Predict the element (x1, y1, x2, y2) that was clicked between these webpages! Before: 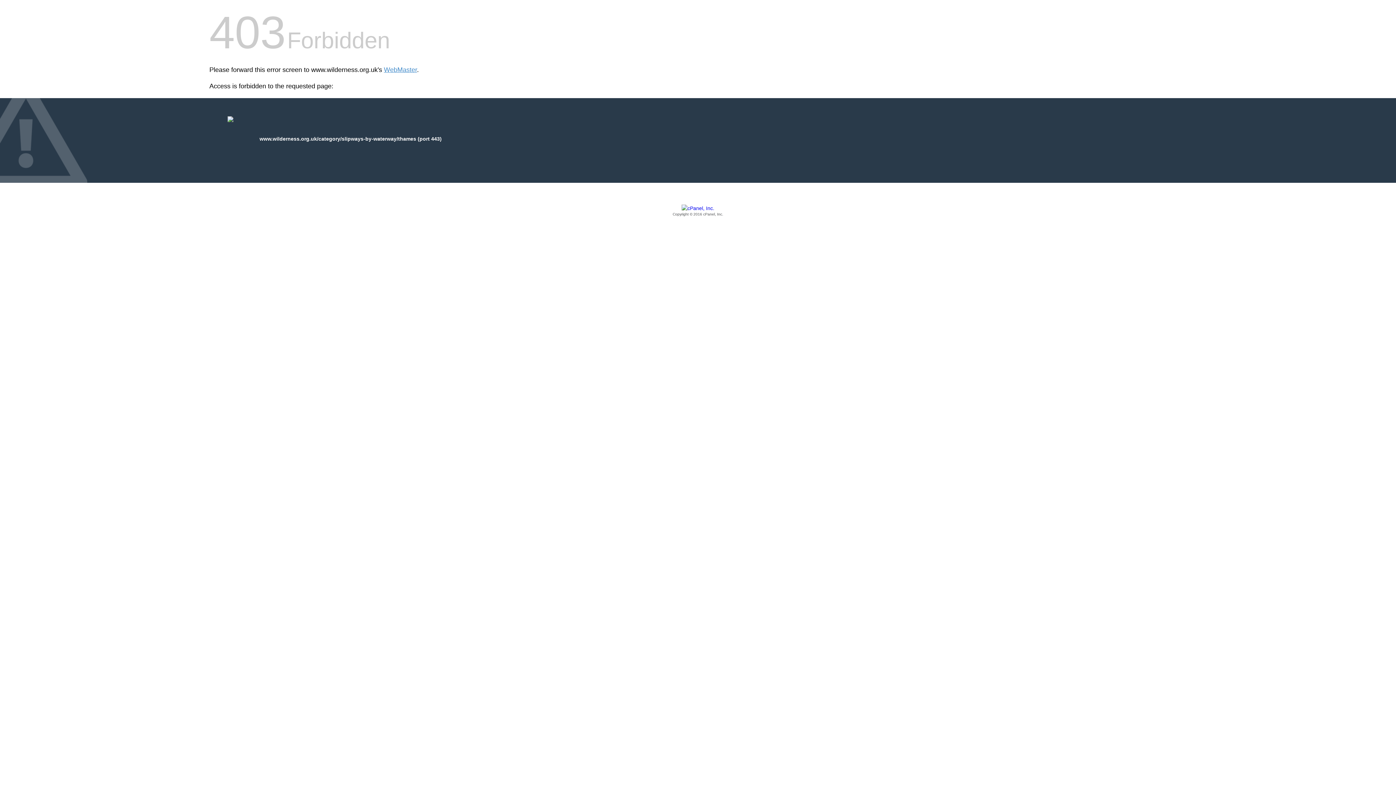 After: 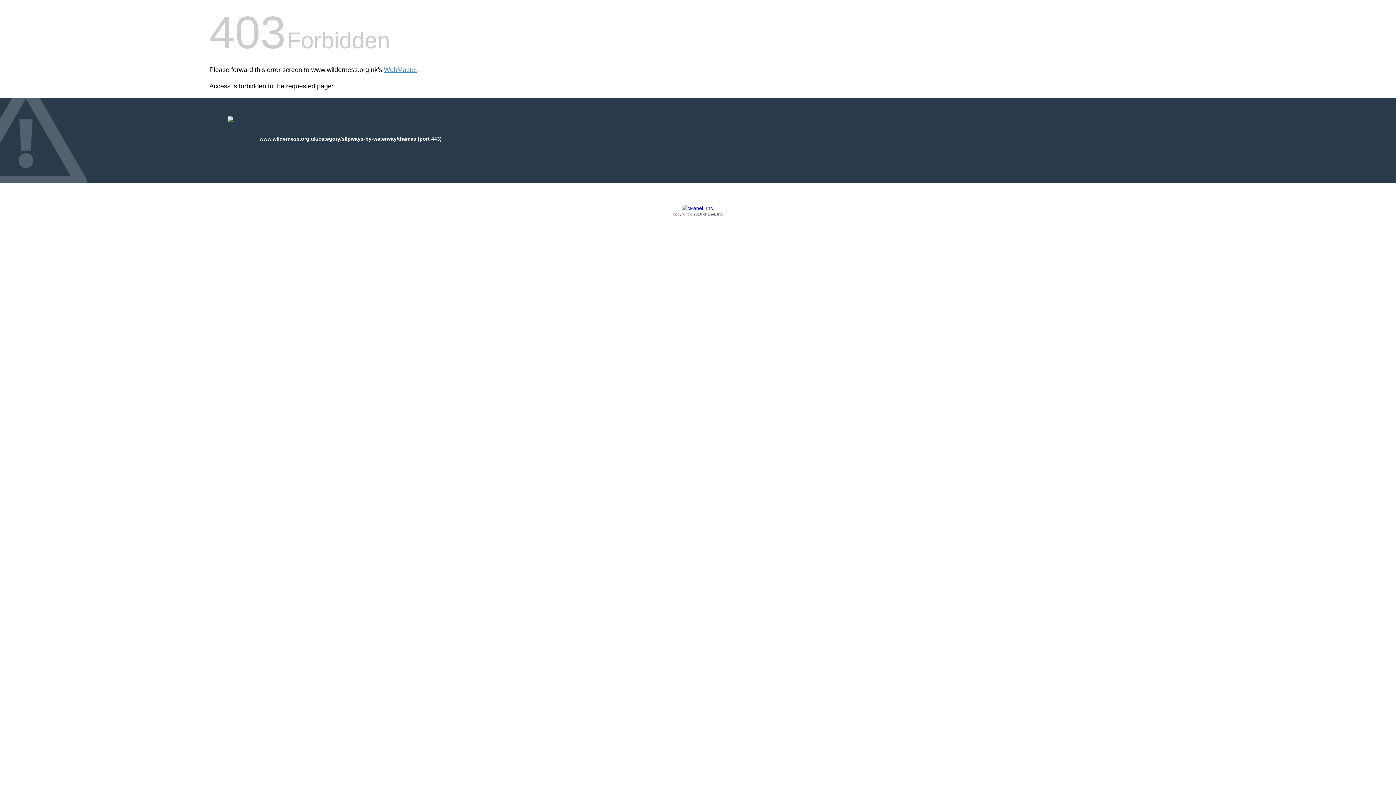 Action: bbox: (209, 205, 1186, 217) label: Copyright © 2016 cPanel, Inc.